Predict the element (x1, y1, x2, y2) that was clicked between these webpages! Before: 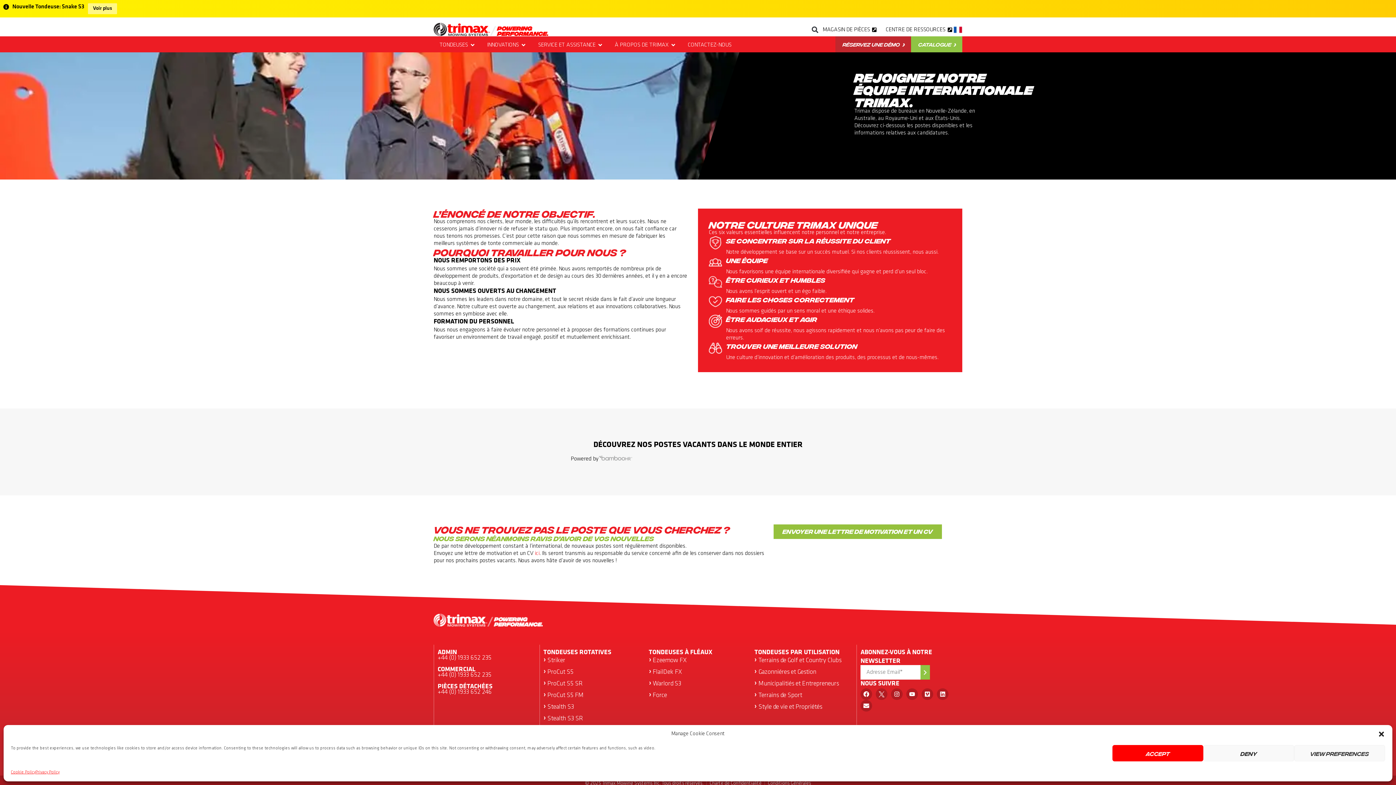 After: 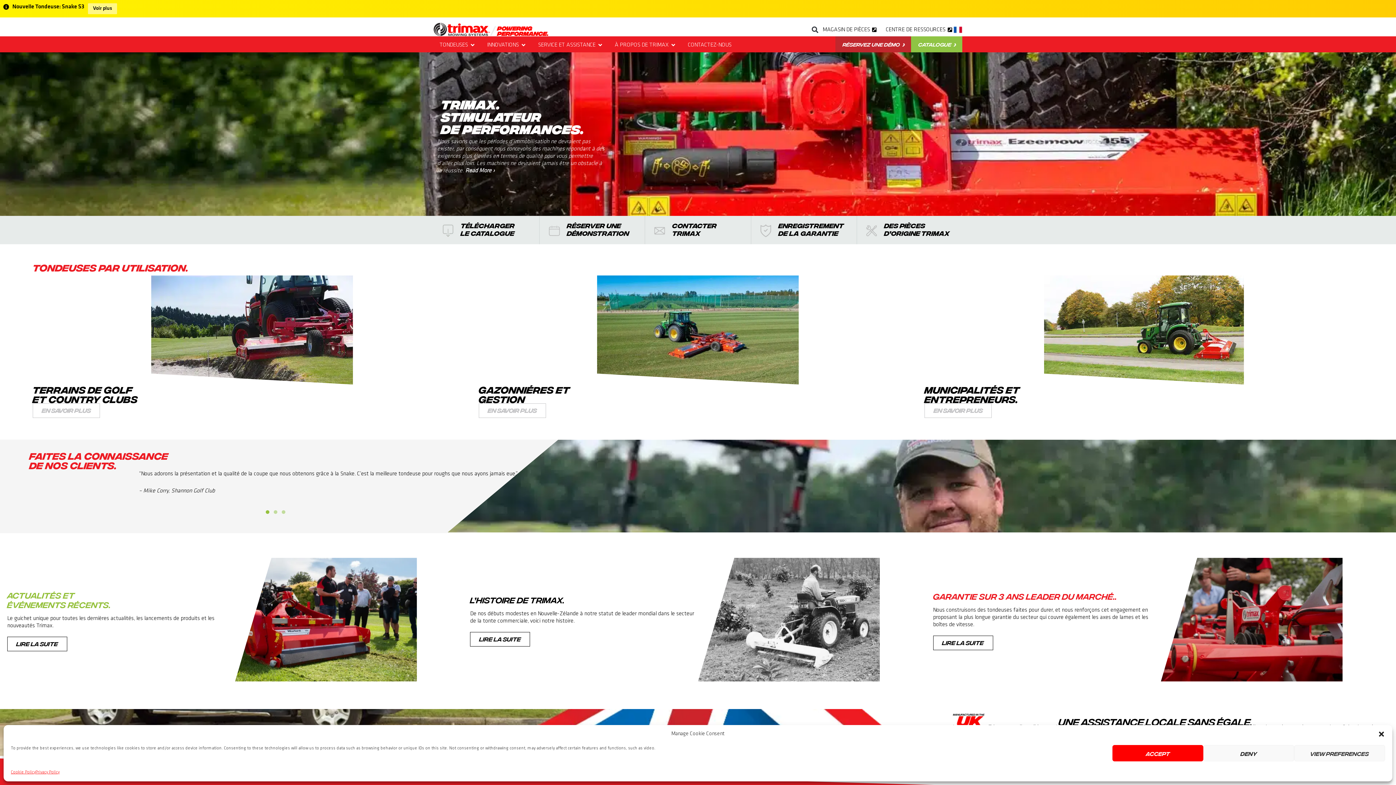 Action: bbox: (953, 29, 962, 35)